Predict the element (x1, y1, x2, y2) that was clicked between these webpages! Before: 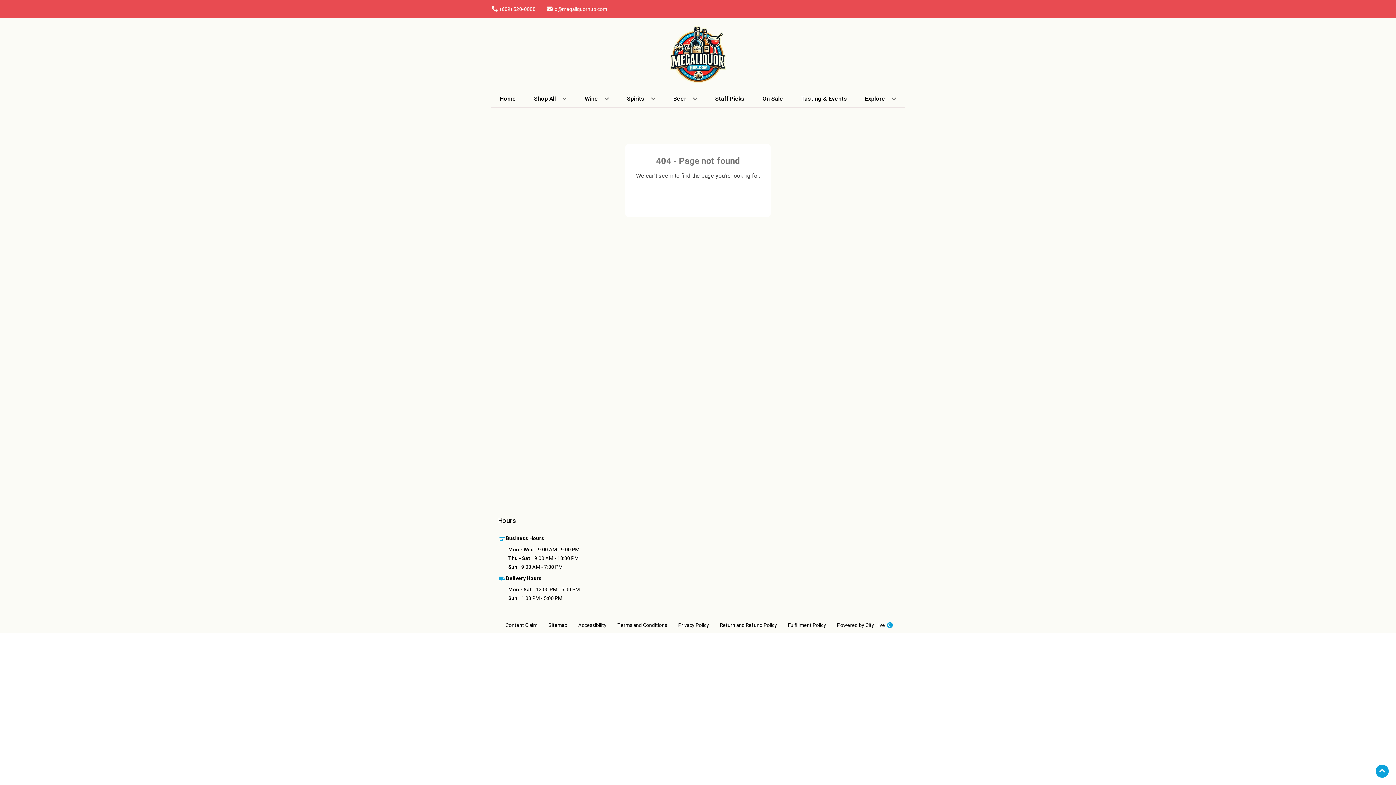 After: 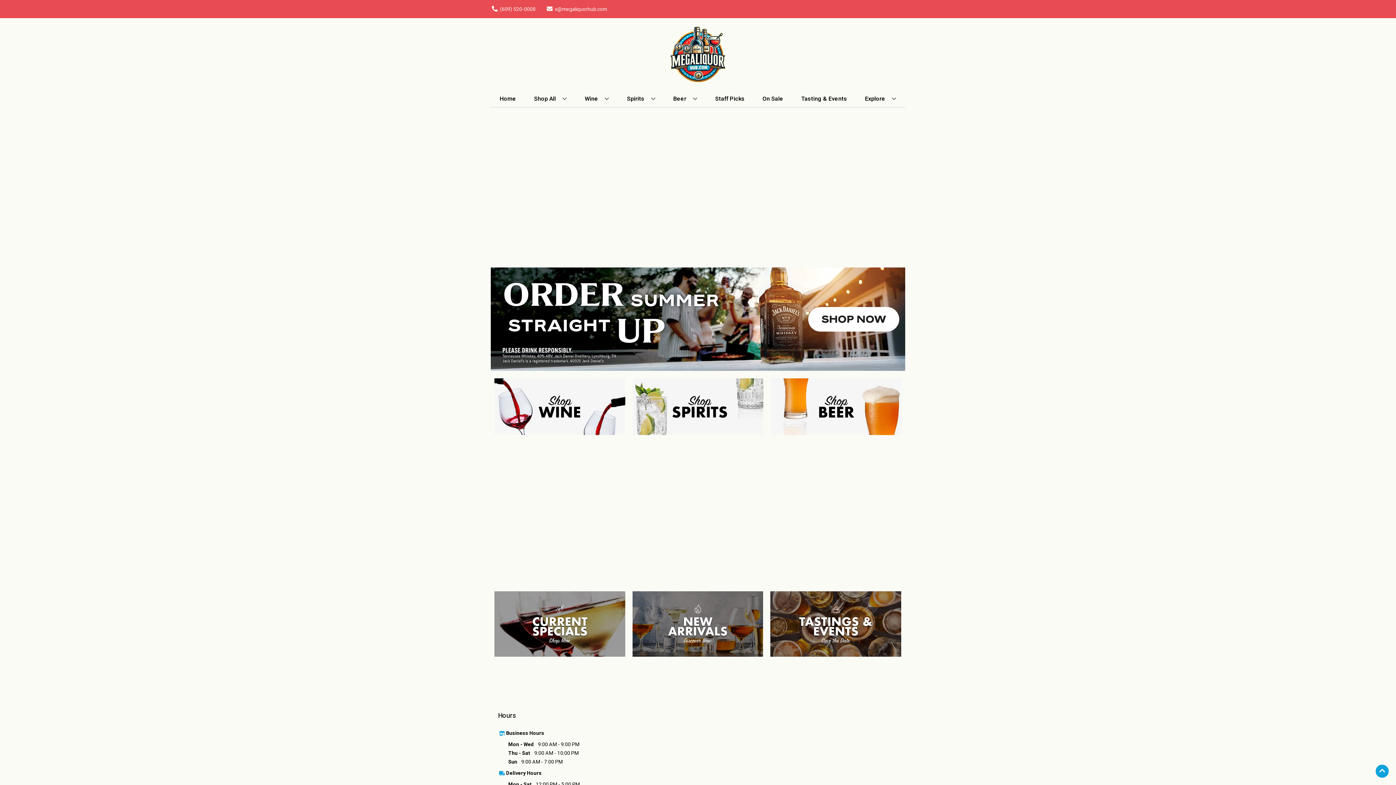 Action: bbox: (625, 18, 770, 90)